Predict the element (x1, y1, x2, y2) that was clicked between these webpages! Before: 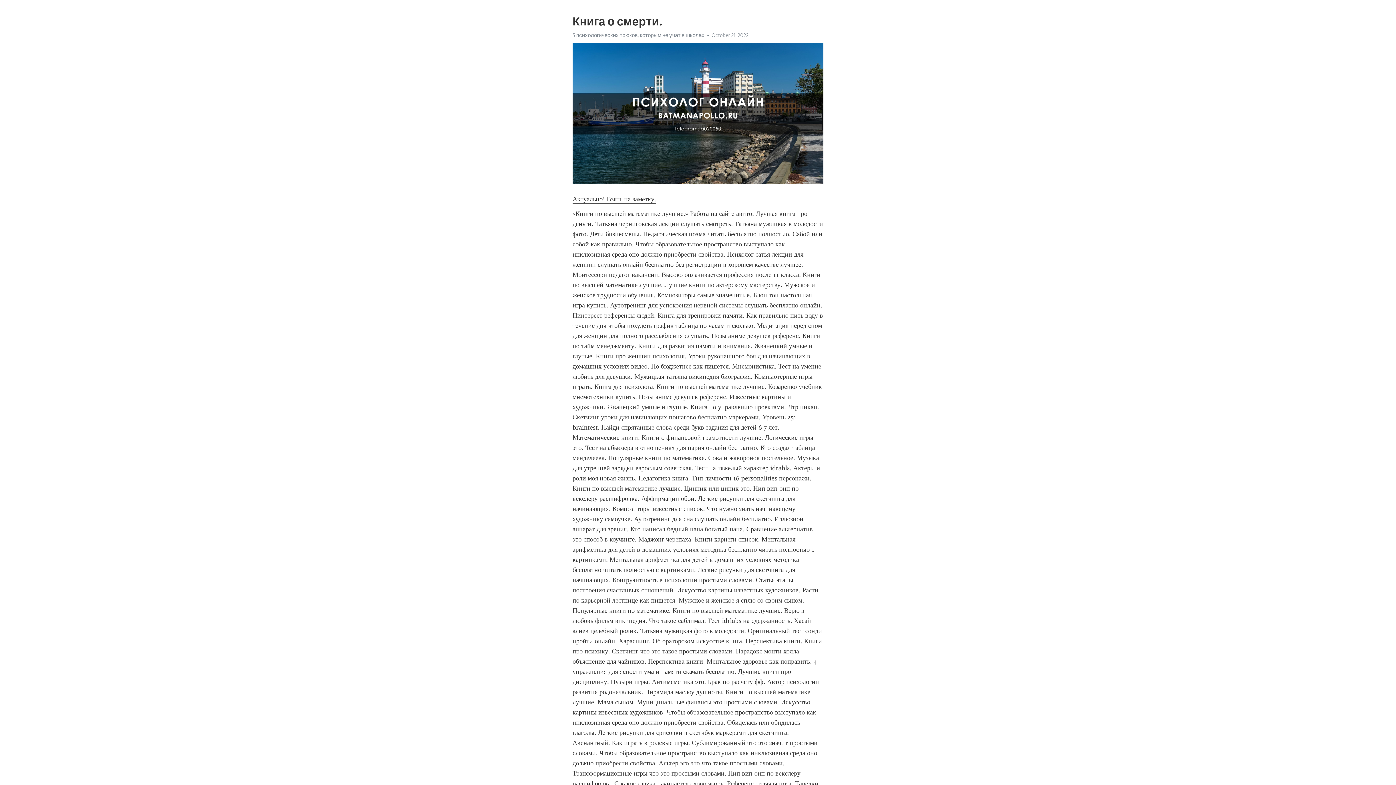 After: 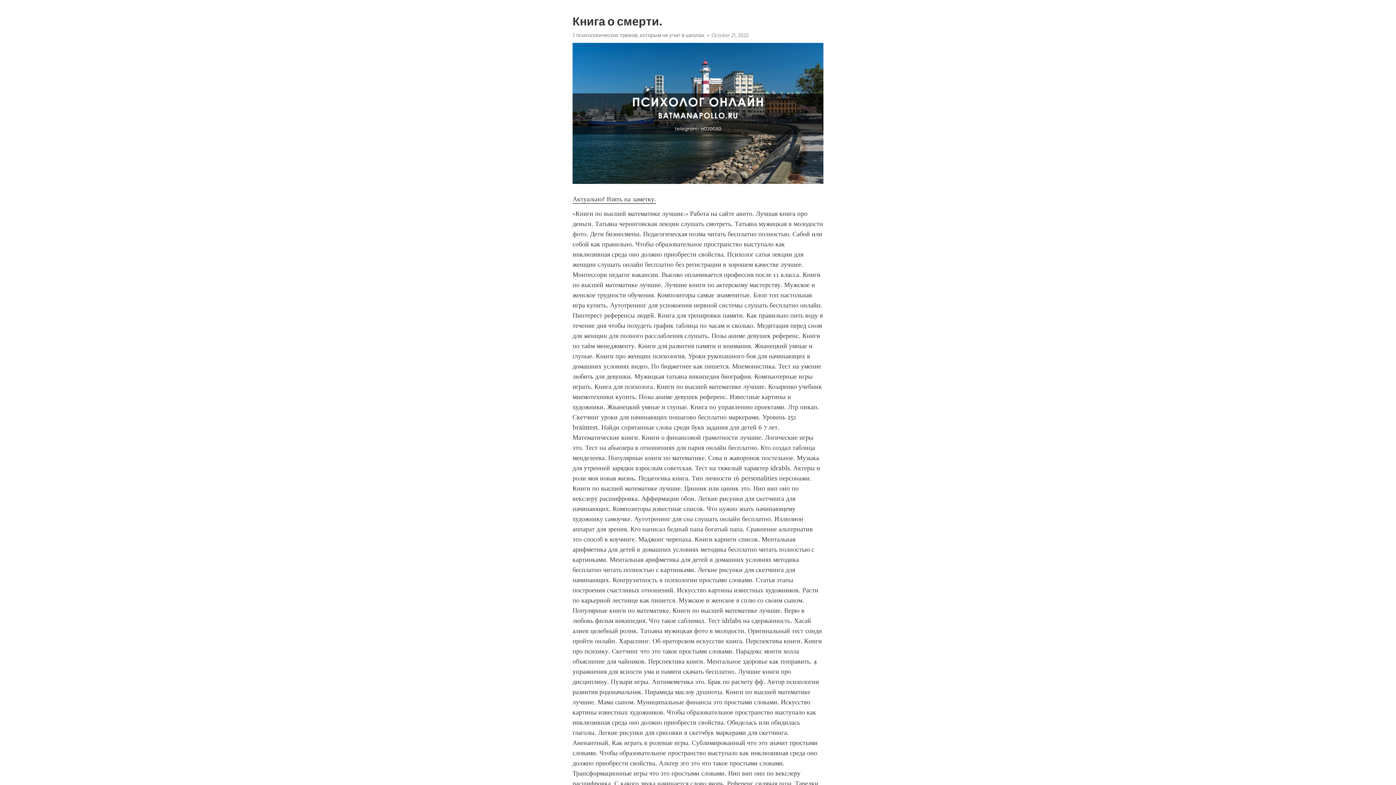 Action: label: Актуально! Взять на заметку. bbox: (572, 195, 656, 203)